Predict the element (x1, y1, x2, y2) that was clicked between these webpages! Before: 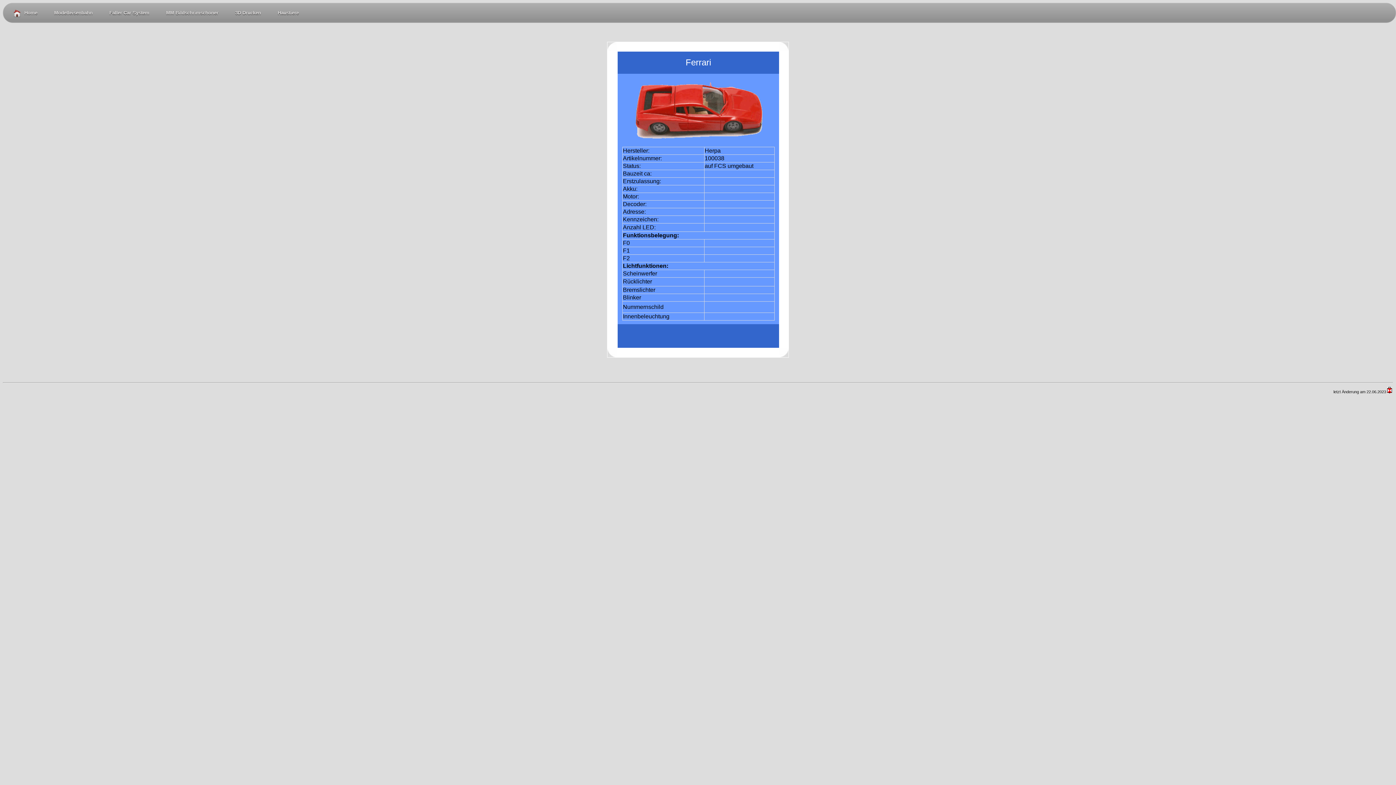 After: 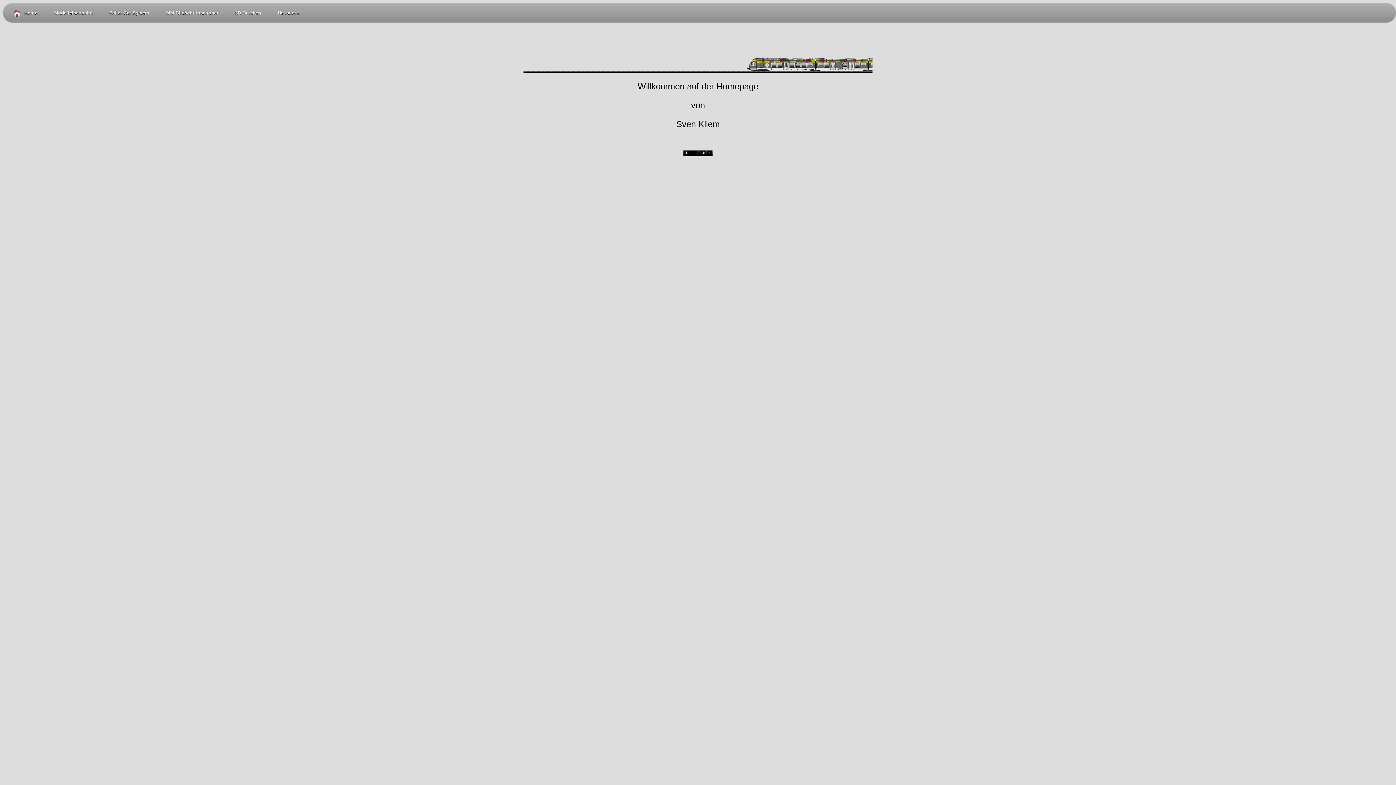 Action: bbox: (5, 5, 44, 20) label: Home